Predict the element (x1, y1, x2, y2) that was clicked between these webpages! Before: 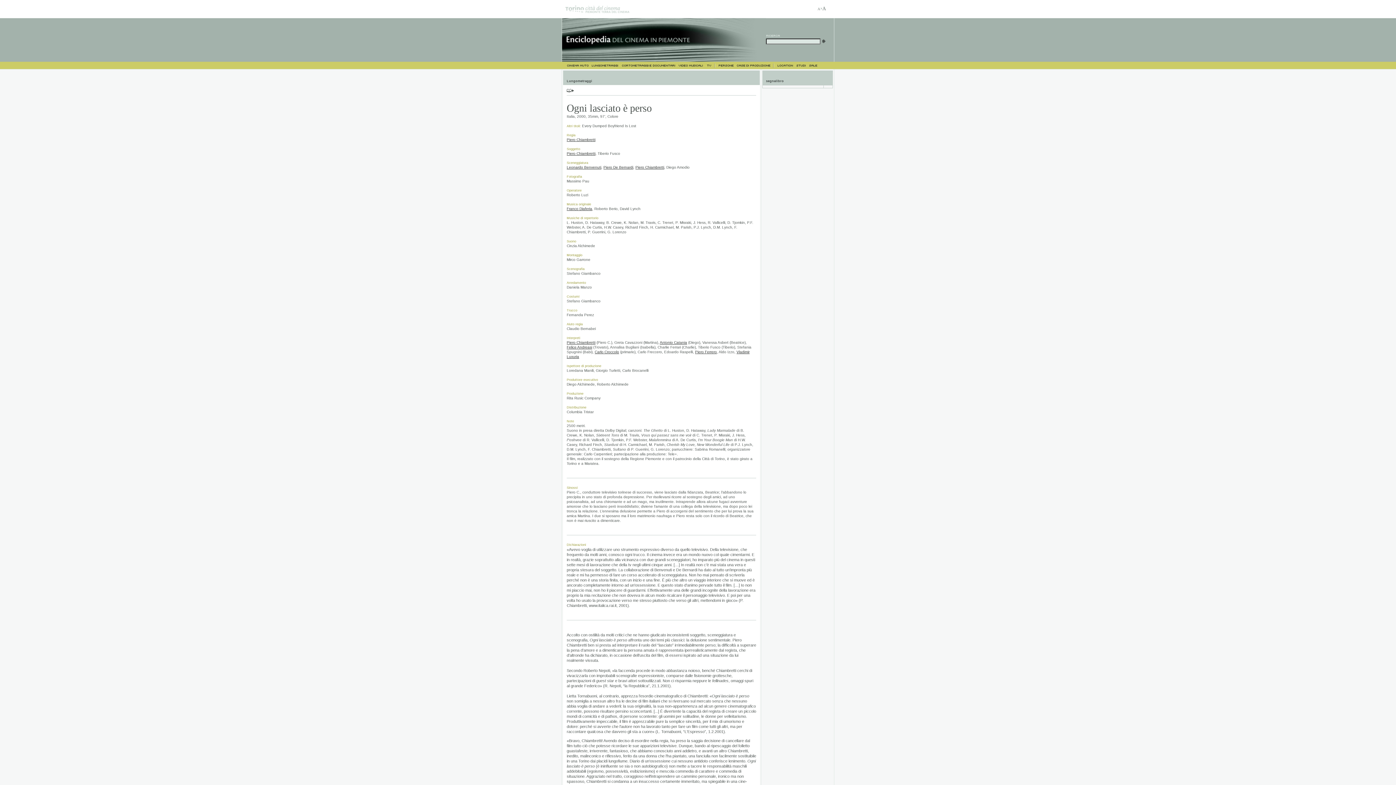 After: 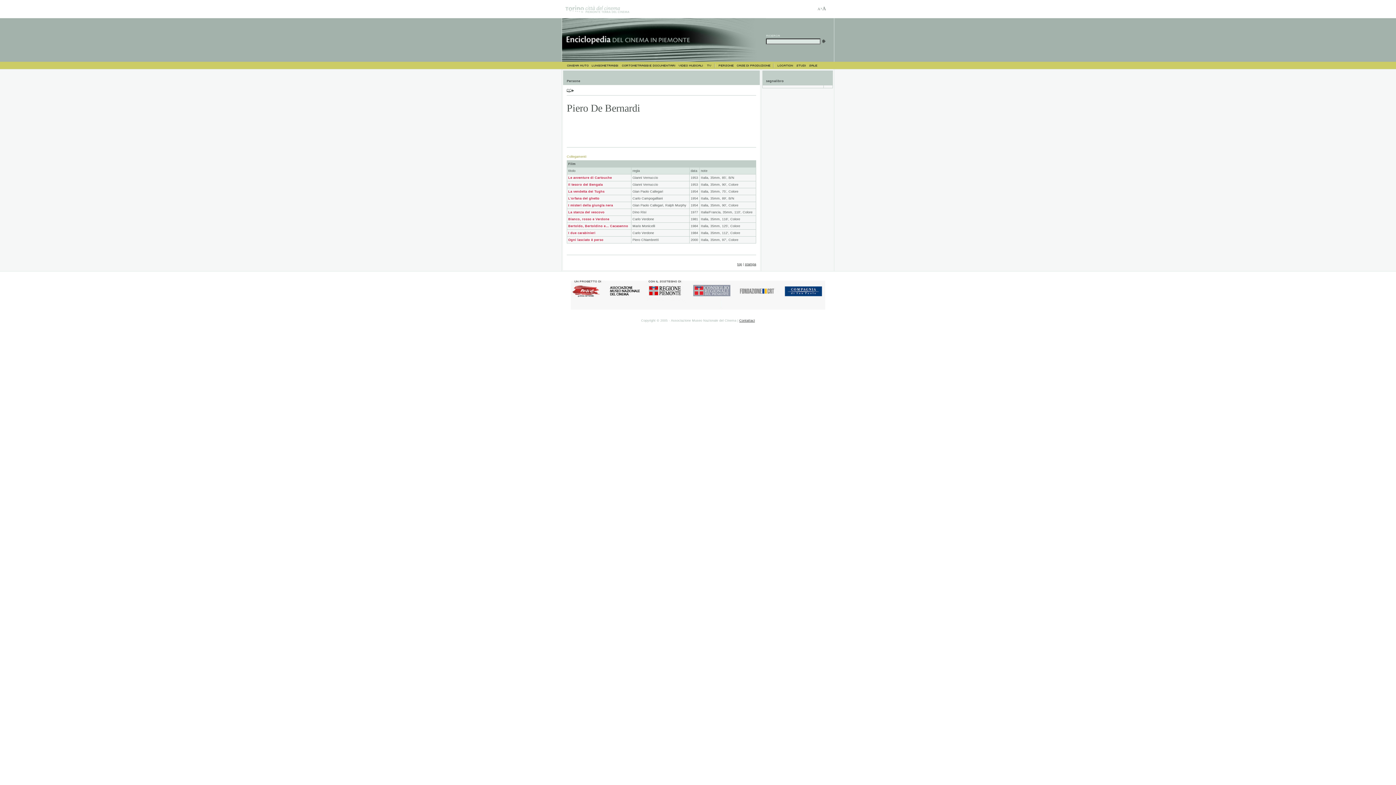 Action: bbox: (603, 165, 633, 169) label: Piero De Bernardi